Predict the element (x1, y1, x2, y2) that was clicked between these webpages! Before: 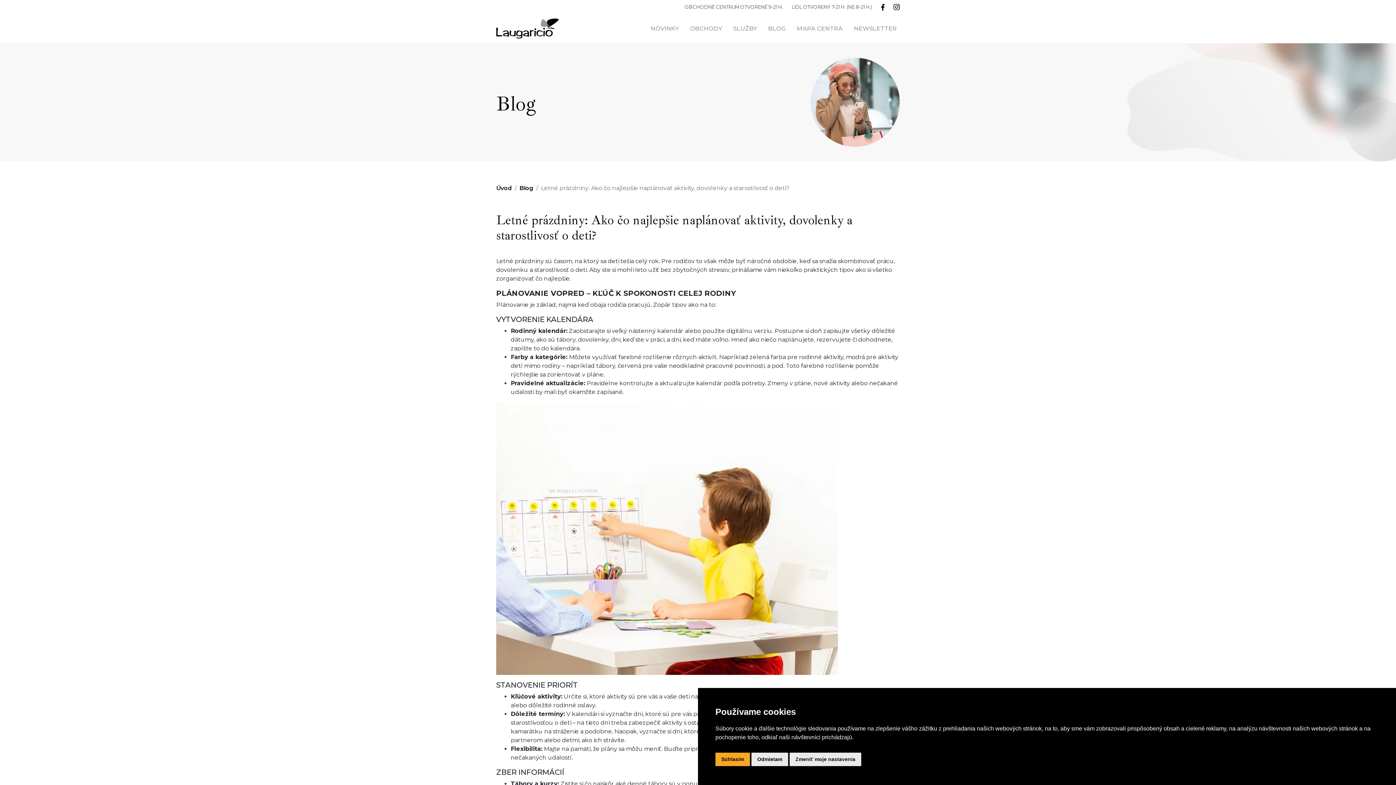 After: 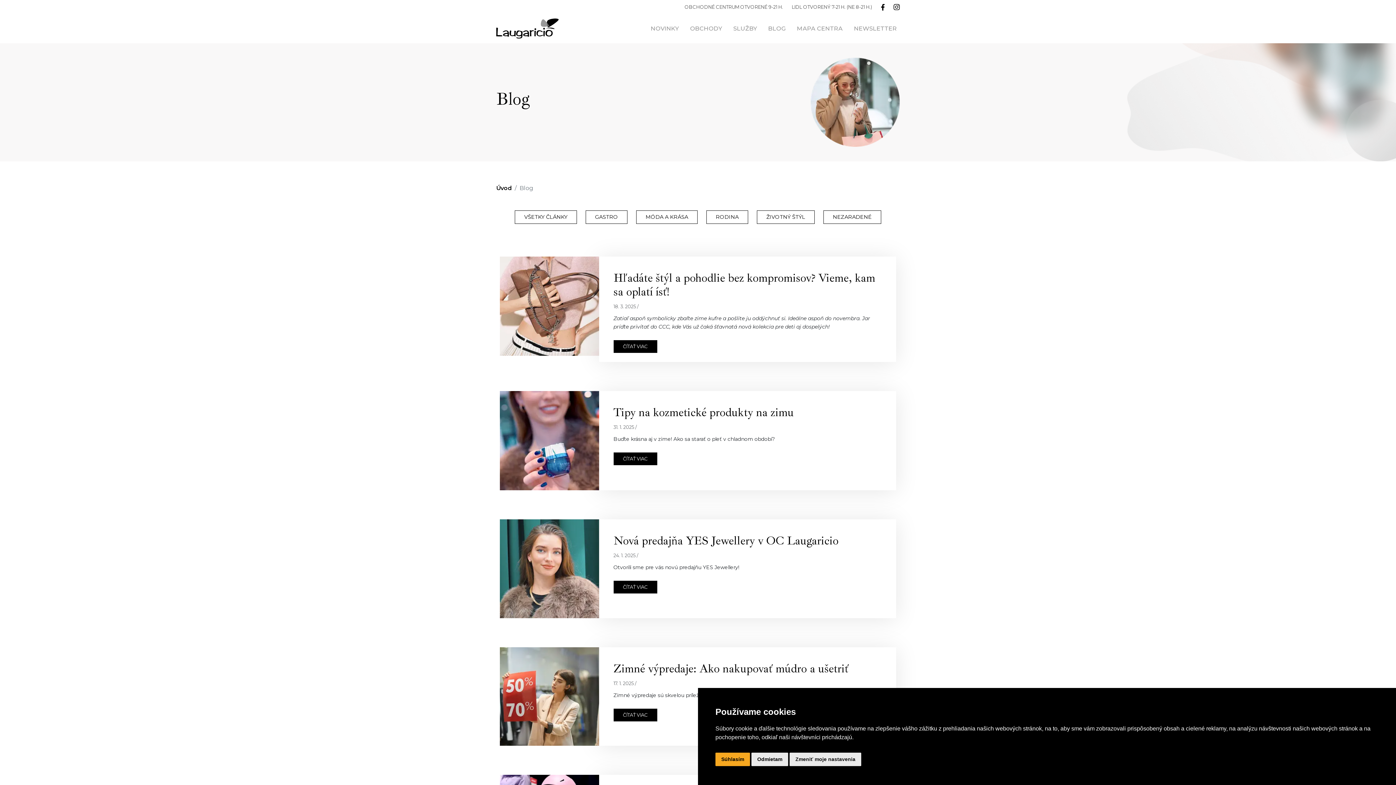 Action: bbox: (765, 21, 788, 35) label: BLOG